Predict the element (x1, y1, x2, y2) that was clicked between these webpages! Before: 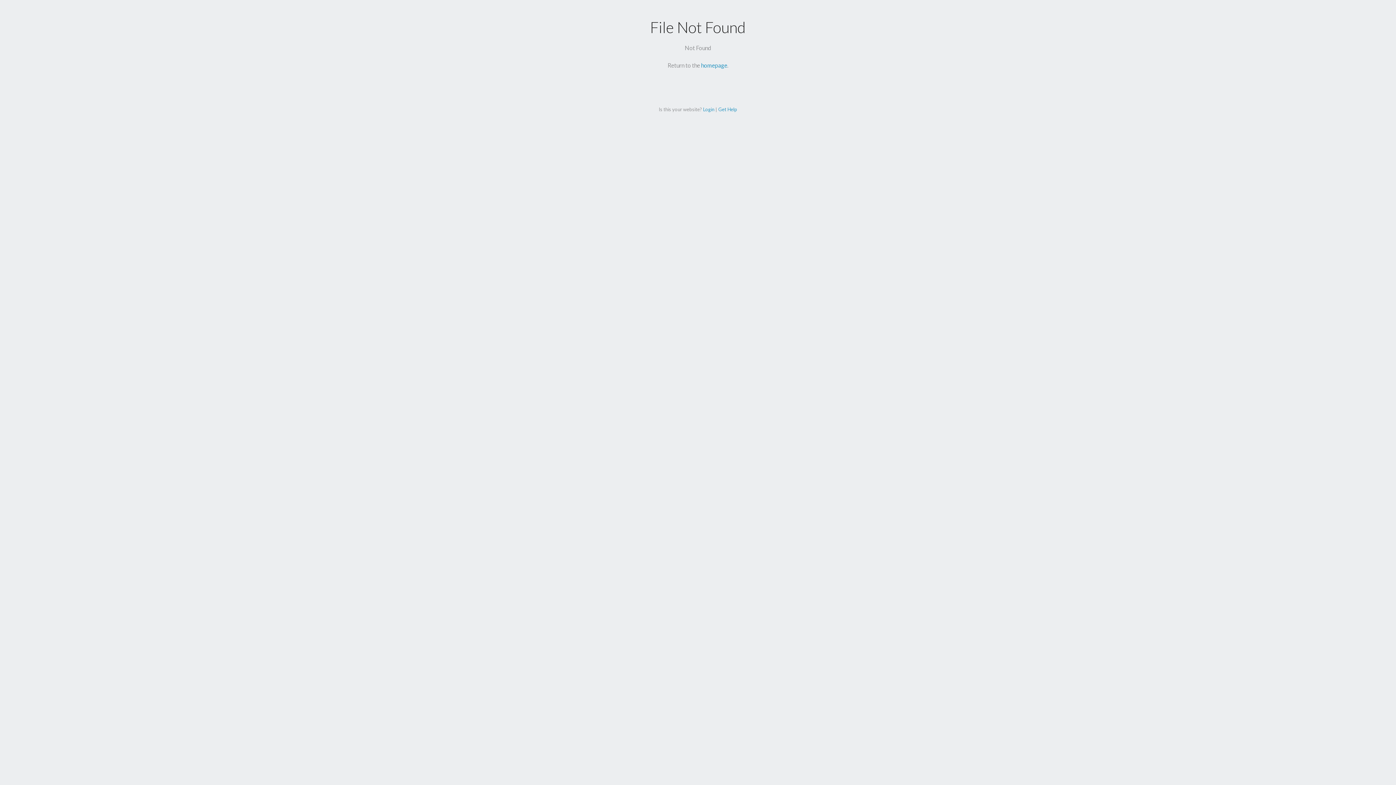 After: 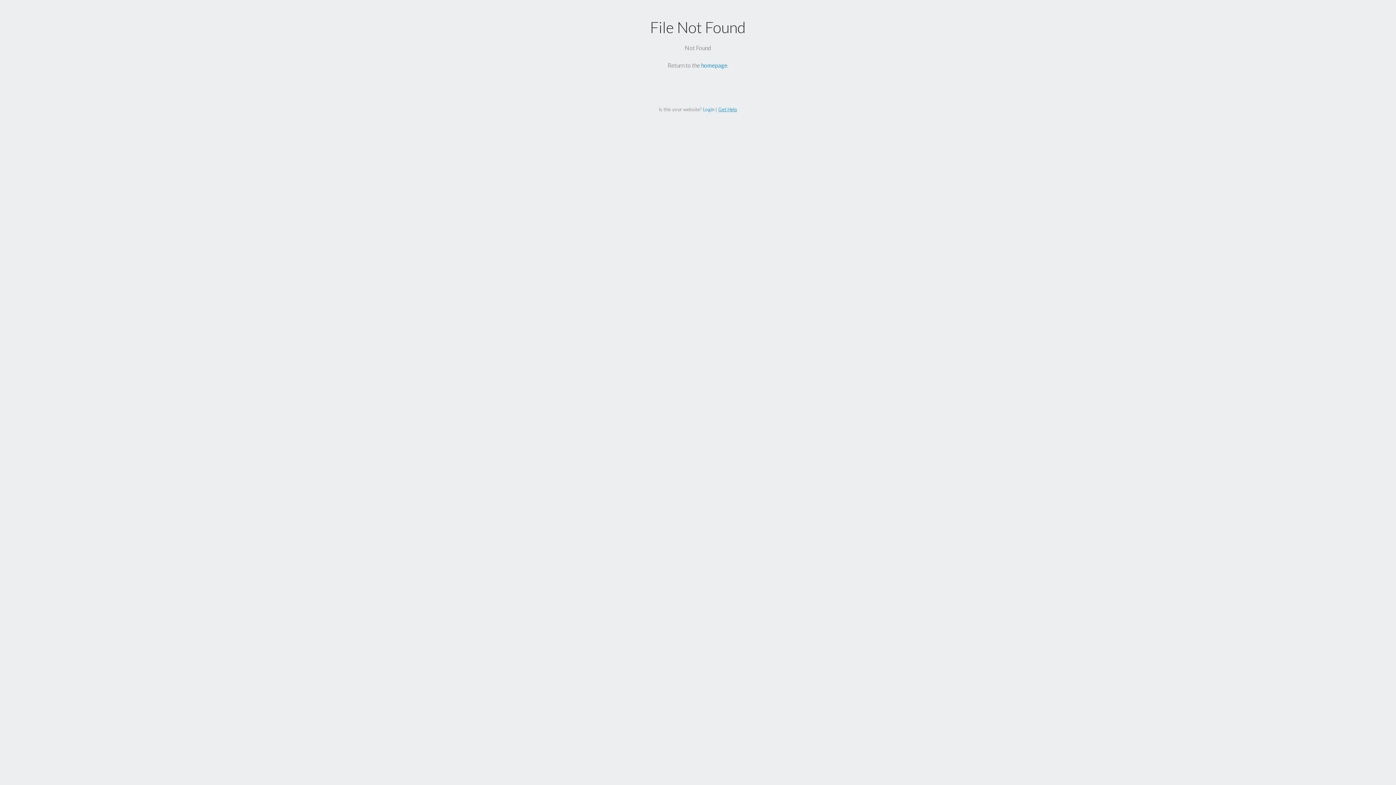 Action: label: Get Help bbox: (718, 106, 737, 112)